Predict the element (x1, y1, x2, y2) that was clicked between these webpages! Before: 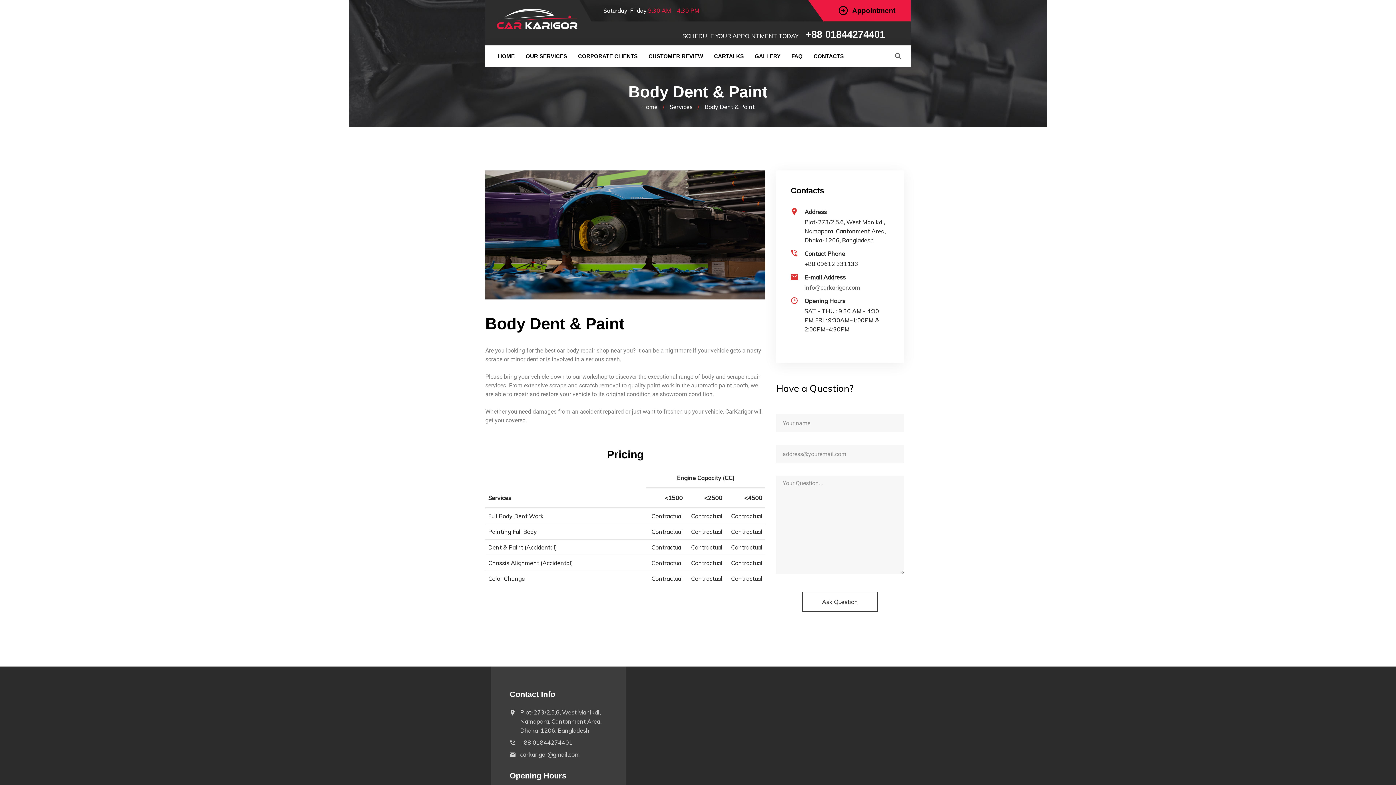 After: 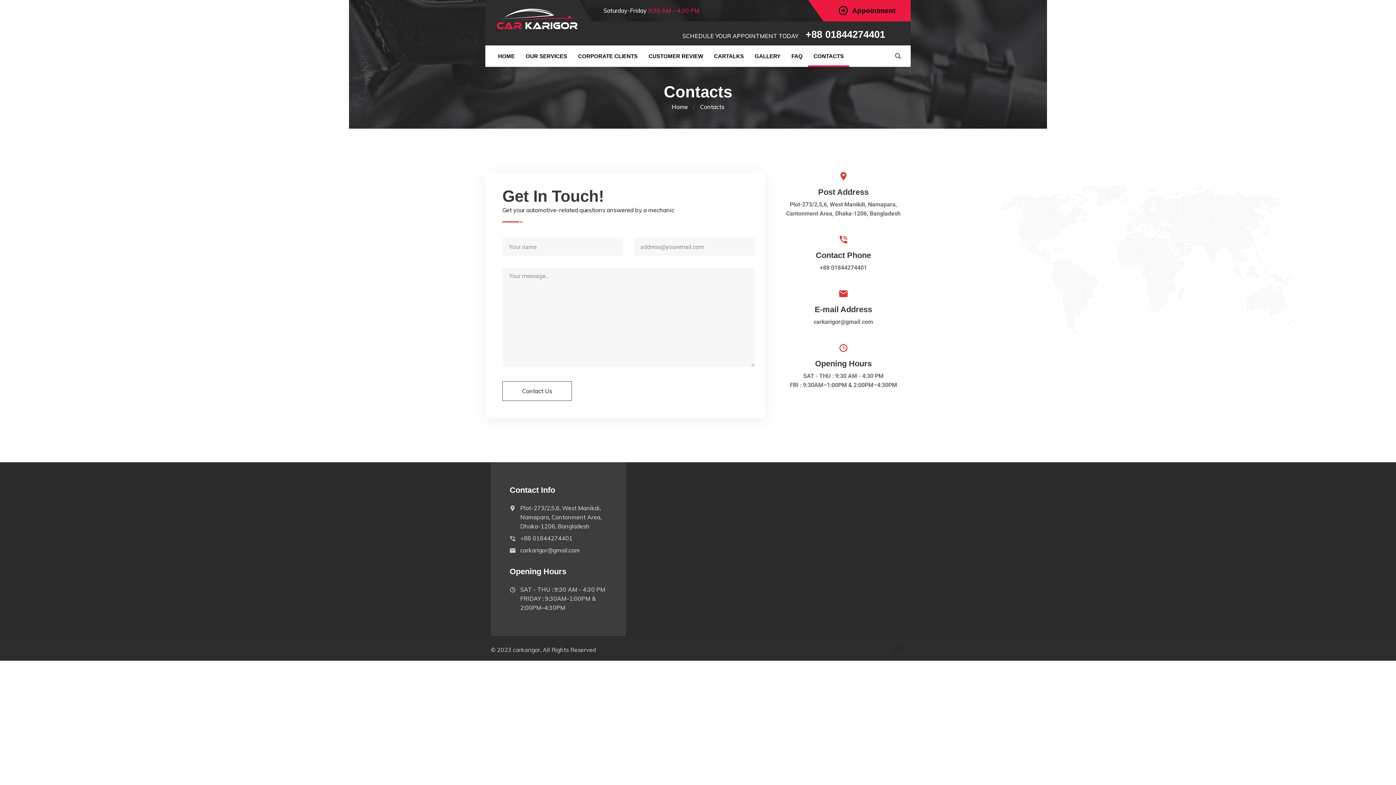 Action: bbox: (808, 45, 849, 66) label: CONTACTS